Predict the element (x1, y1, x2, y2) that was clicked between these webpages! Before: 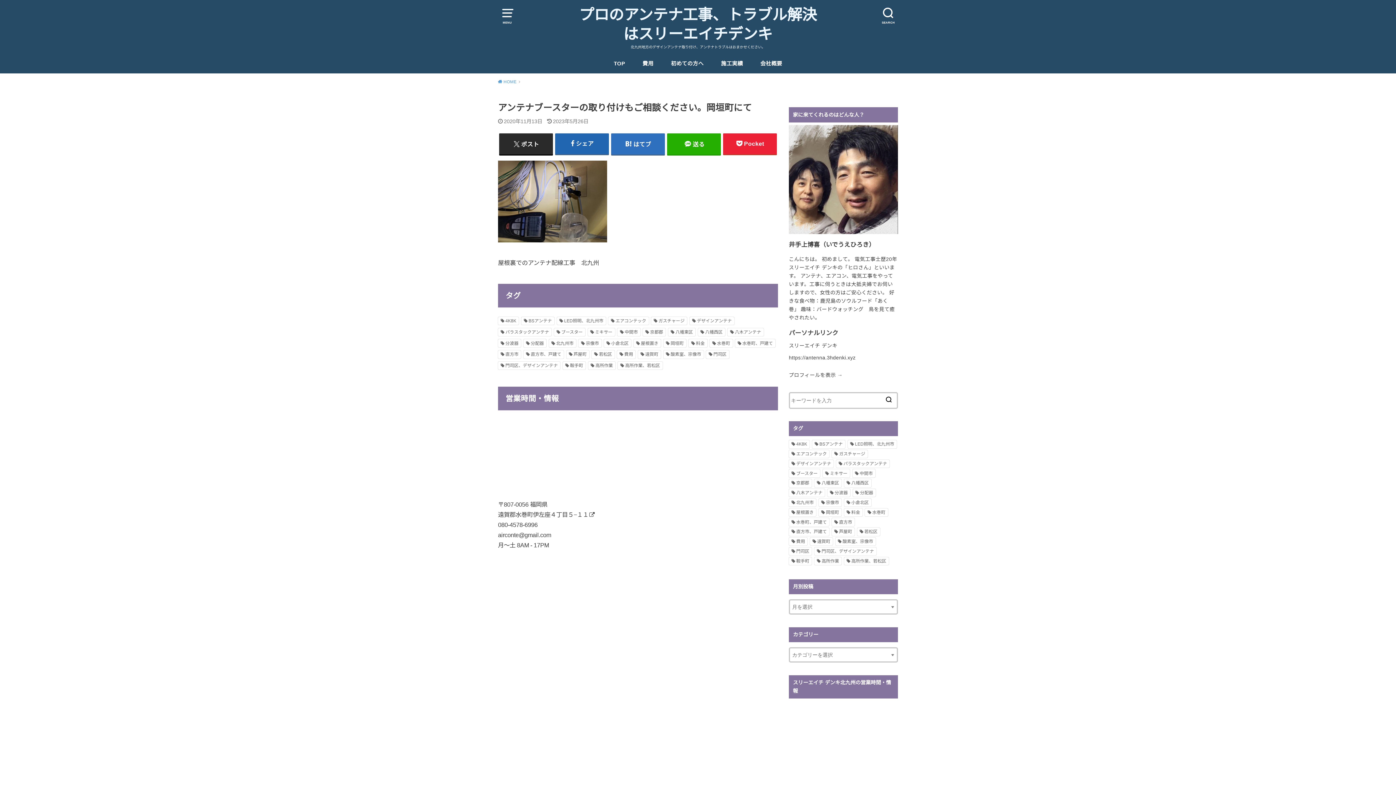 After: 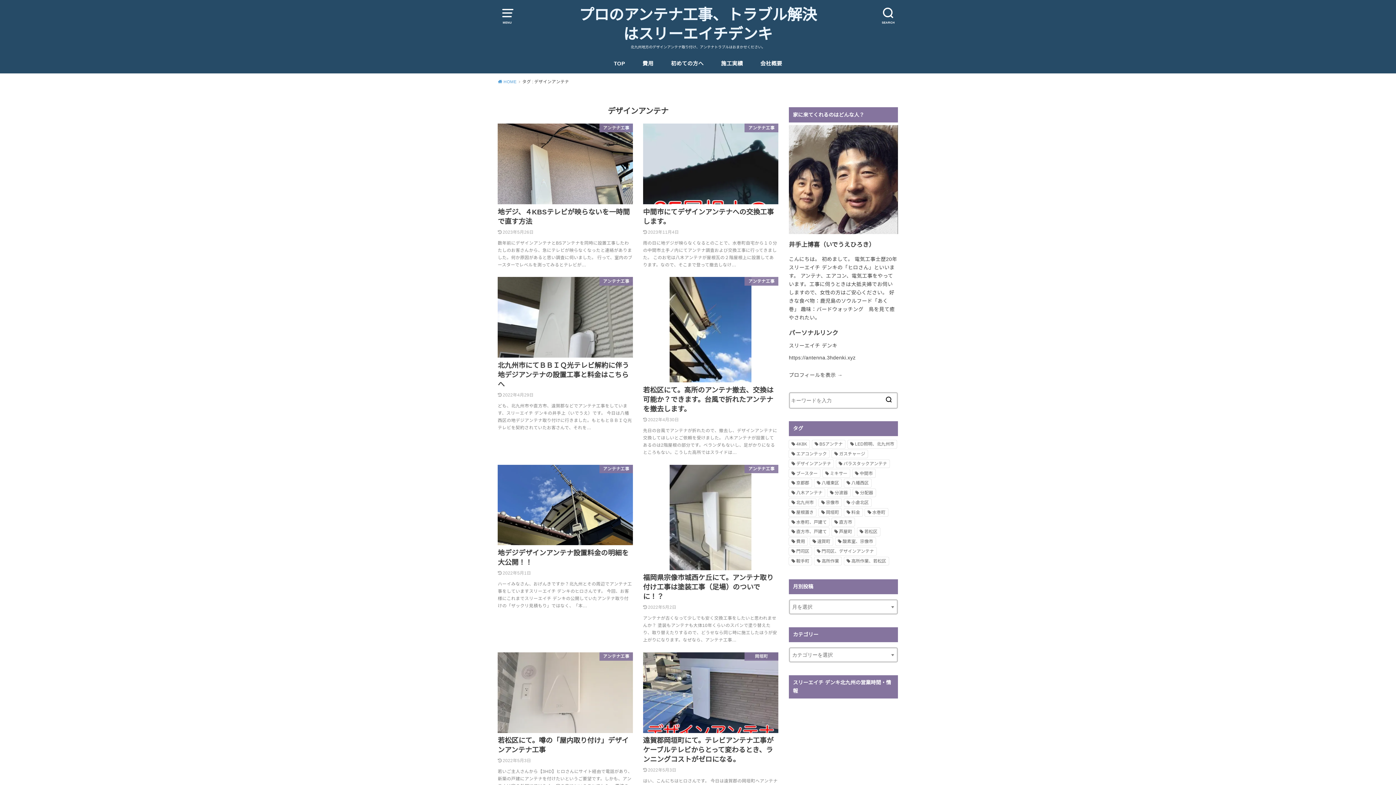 Action: label: デザインアンテナ (11個の項目) bbox: (789, 459, 833, 468)